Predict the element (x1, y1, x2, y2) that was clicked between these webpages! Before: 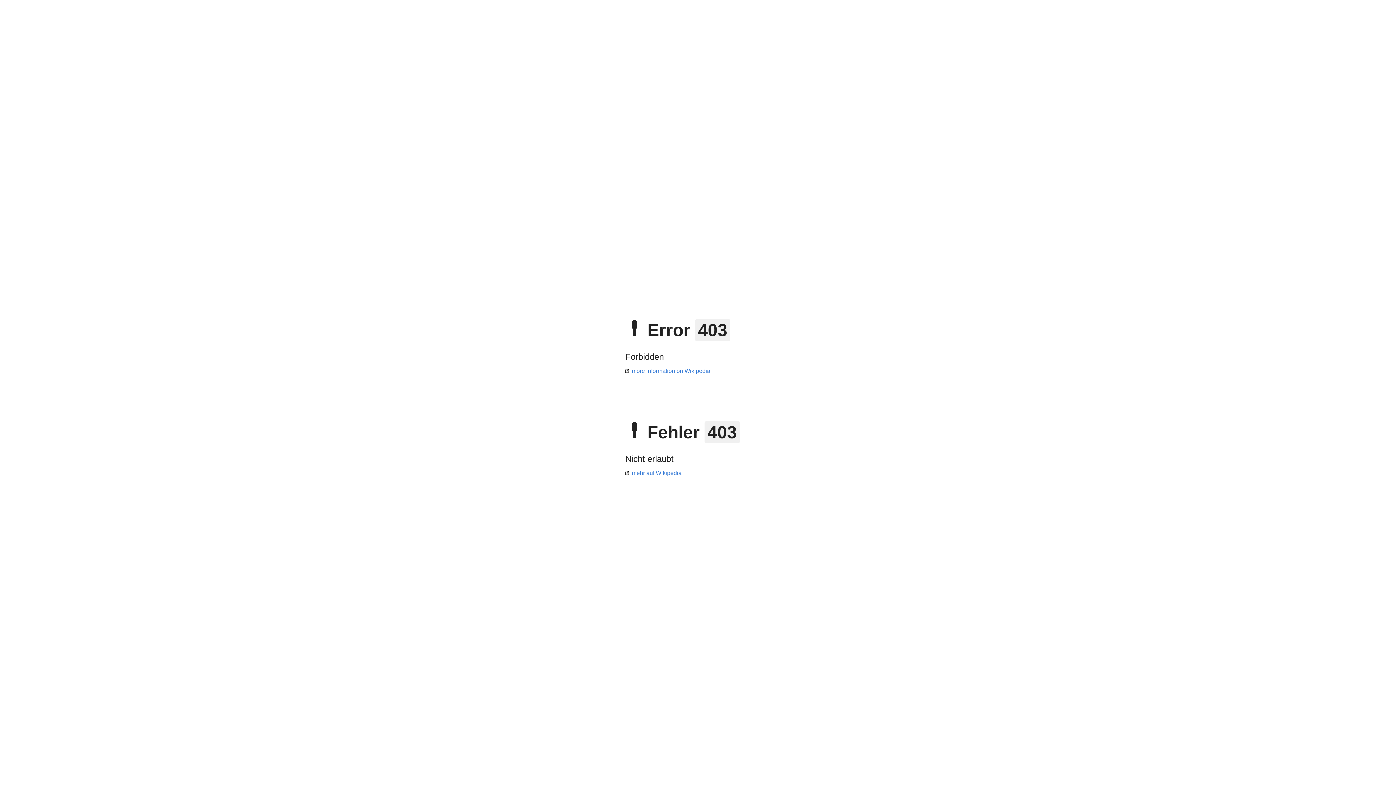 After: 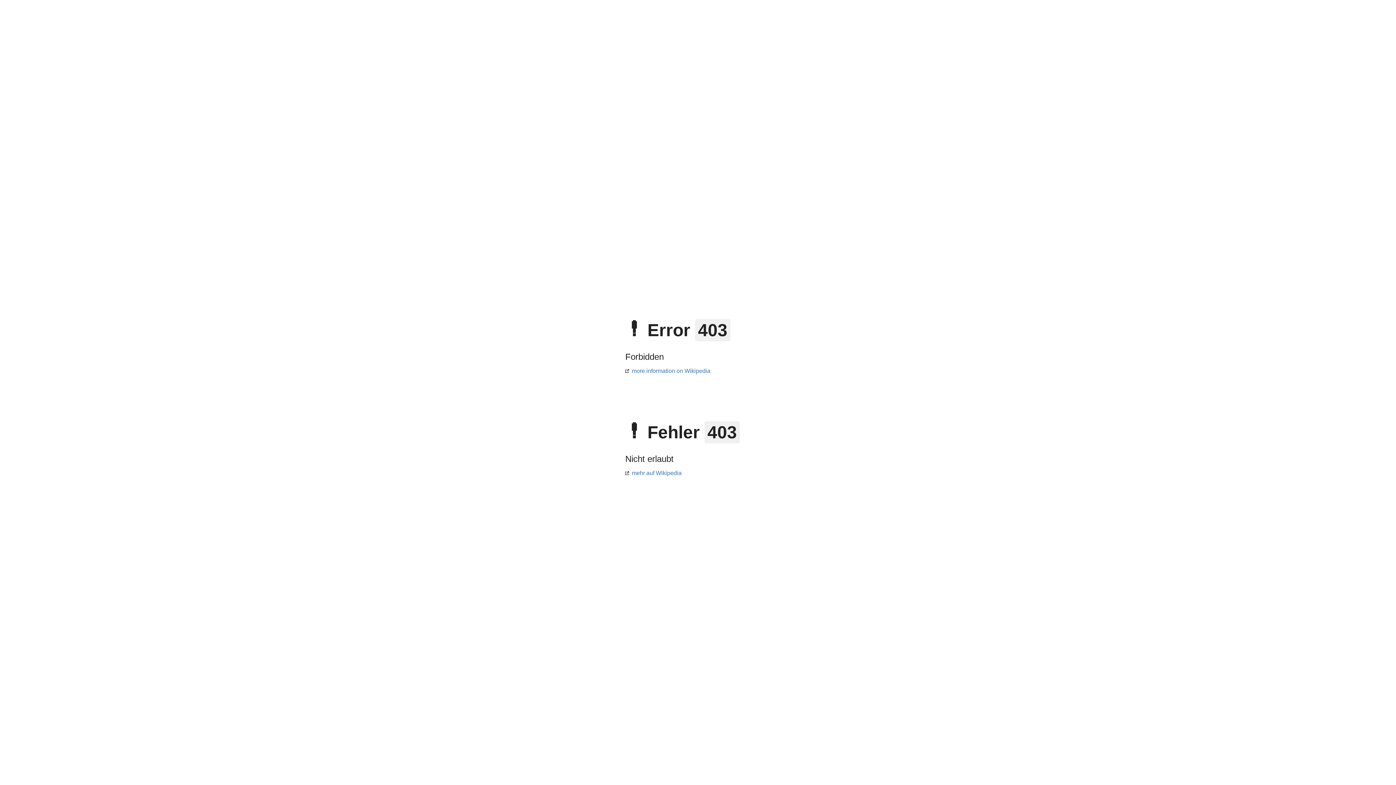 Action: bbox: (625, 470, 681, 476) label: mehr auf Wikipedia